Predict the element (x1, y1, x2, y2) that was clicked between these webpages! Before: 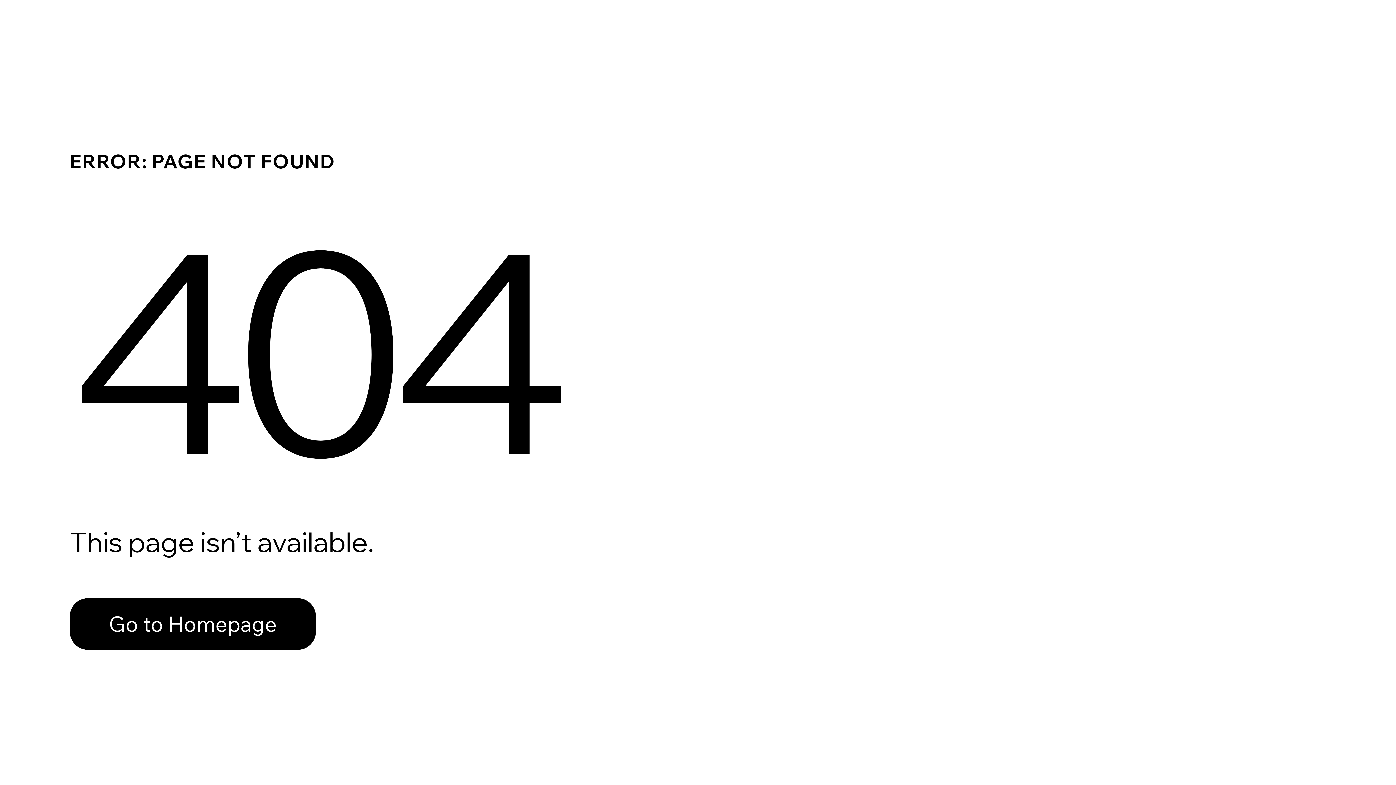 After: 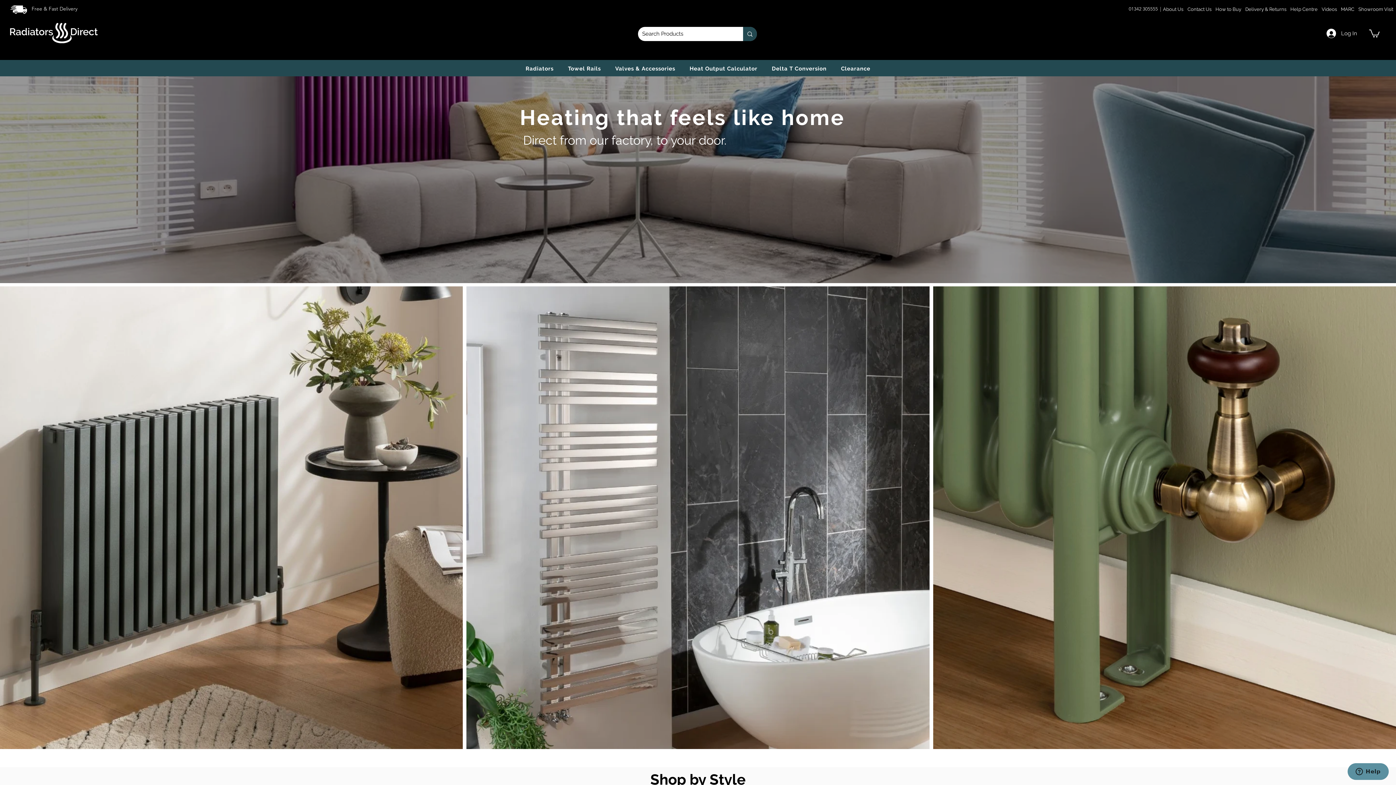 Action: bbox: (69, 598, 316, 650) label: Go to Homepage